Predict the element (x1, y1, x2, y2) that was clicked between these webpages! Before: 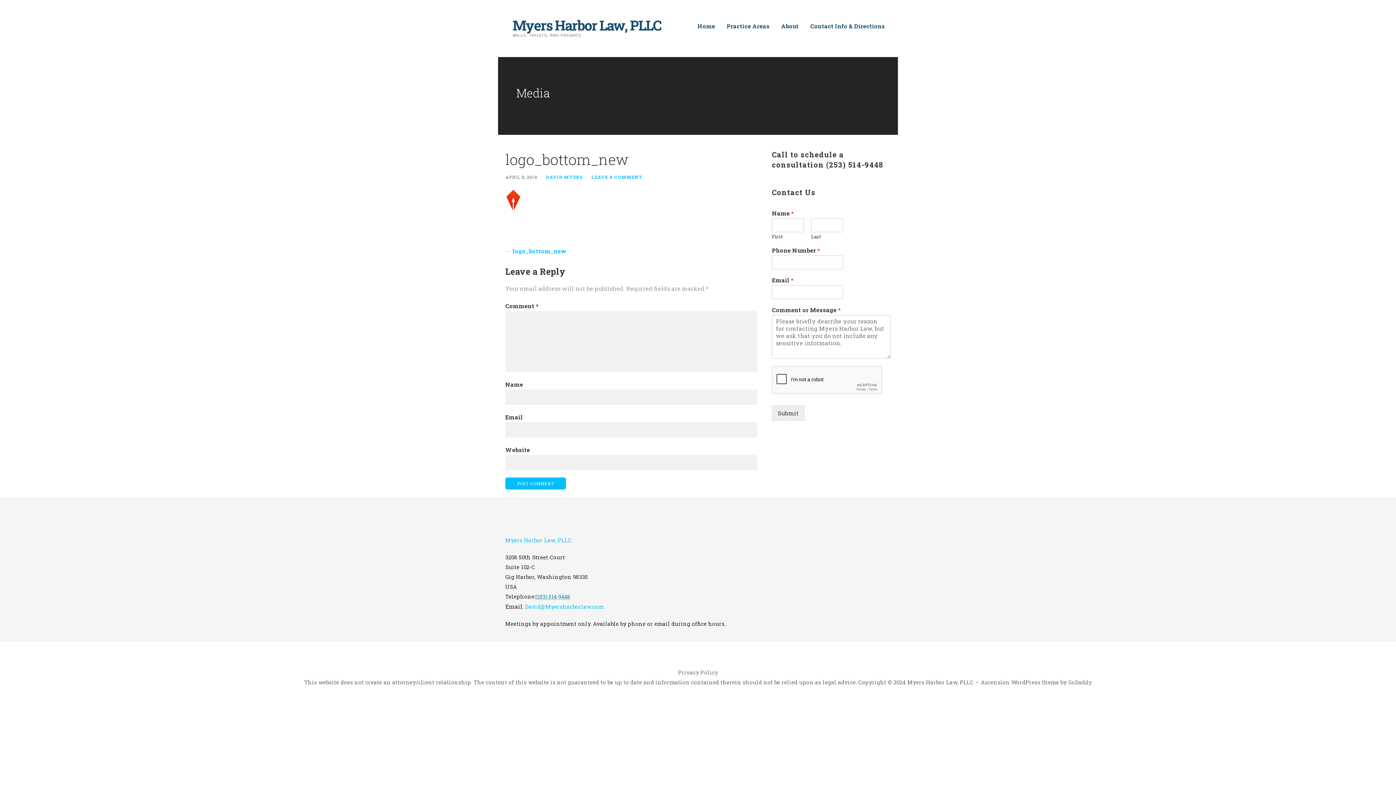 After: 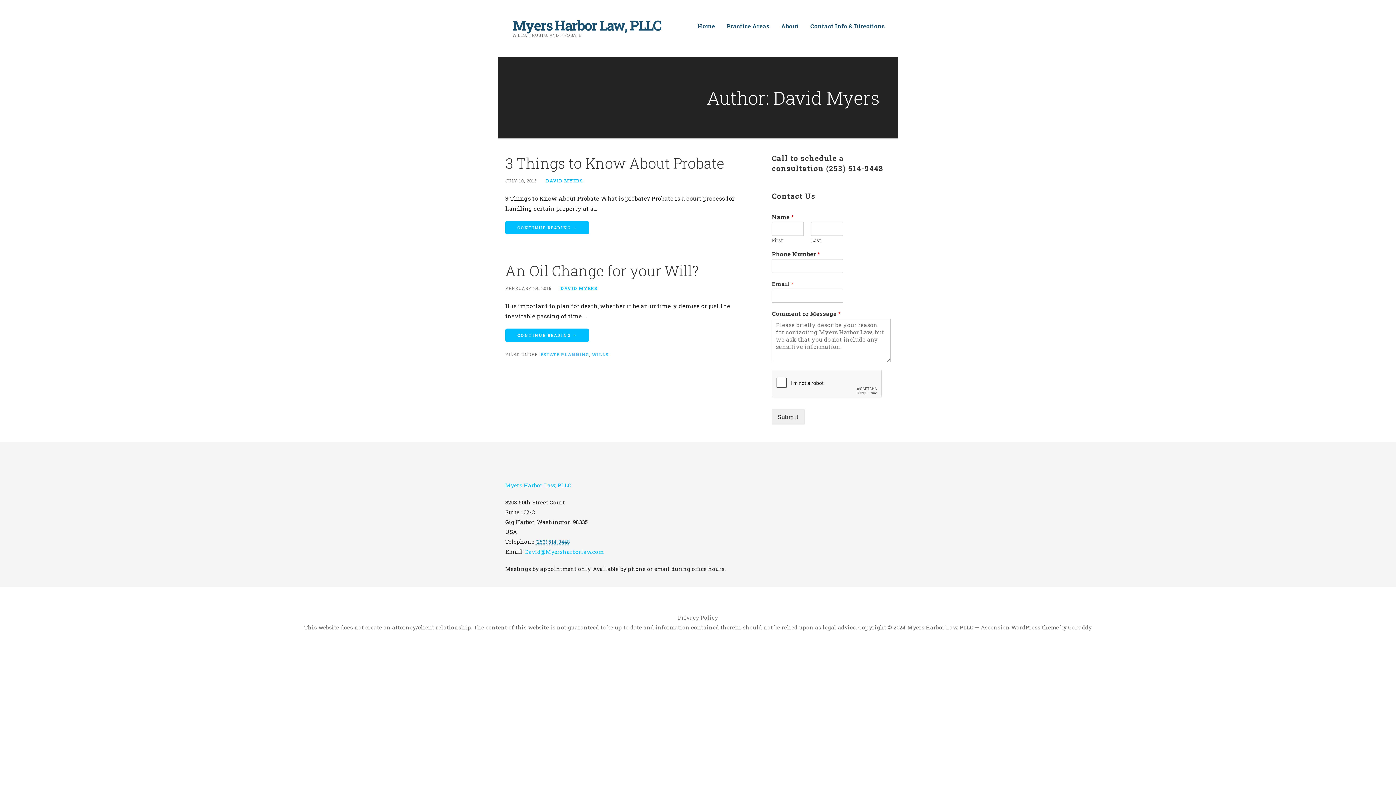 Action: label: DAVID MYERS bbox: (546, 174, 582, 180)